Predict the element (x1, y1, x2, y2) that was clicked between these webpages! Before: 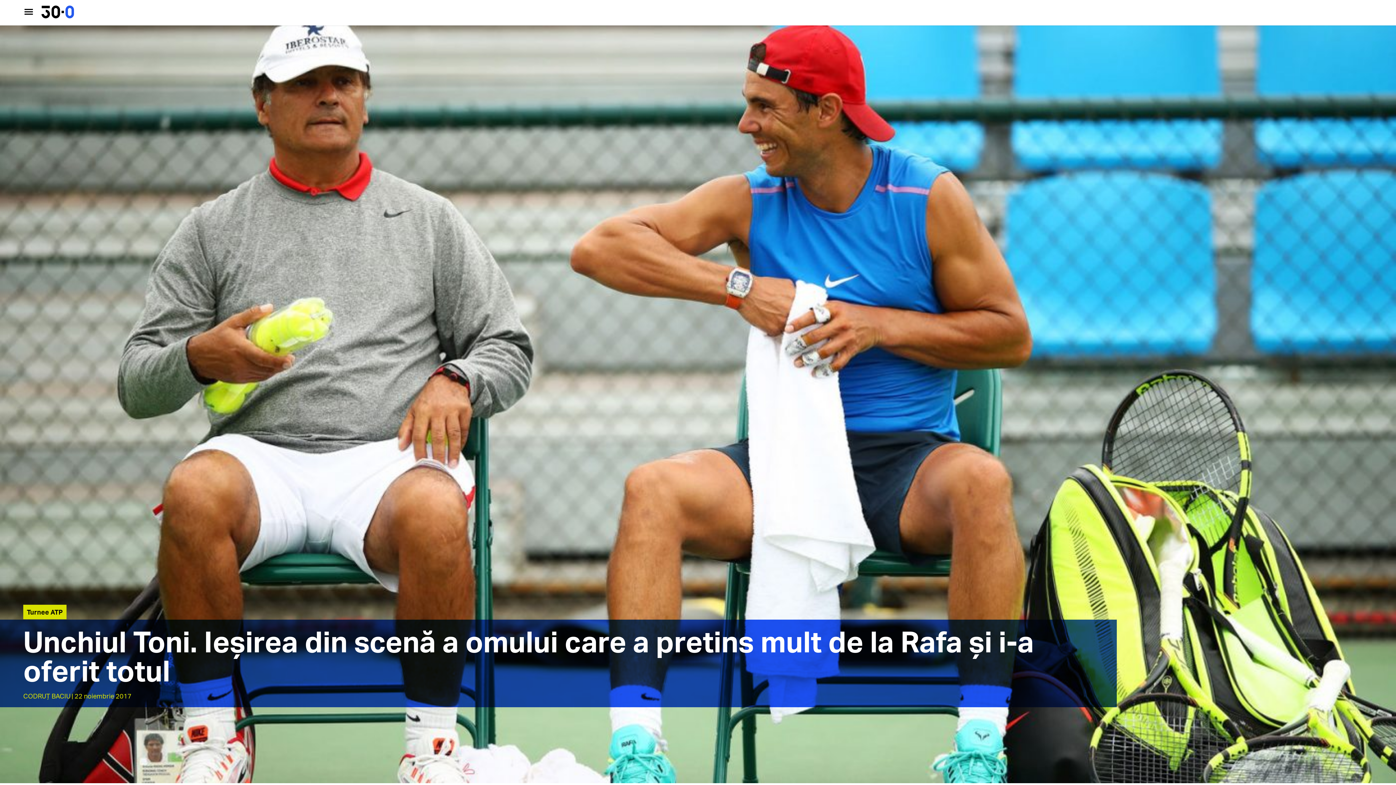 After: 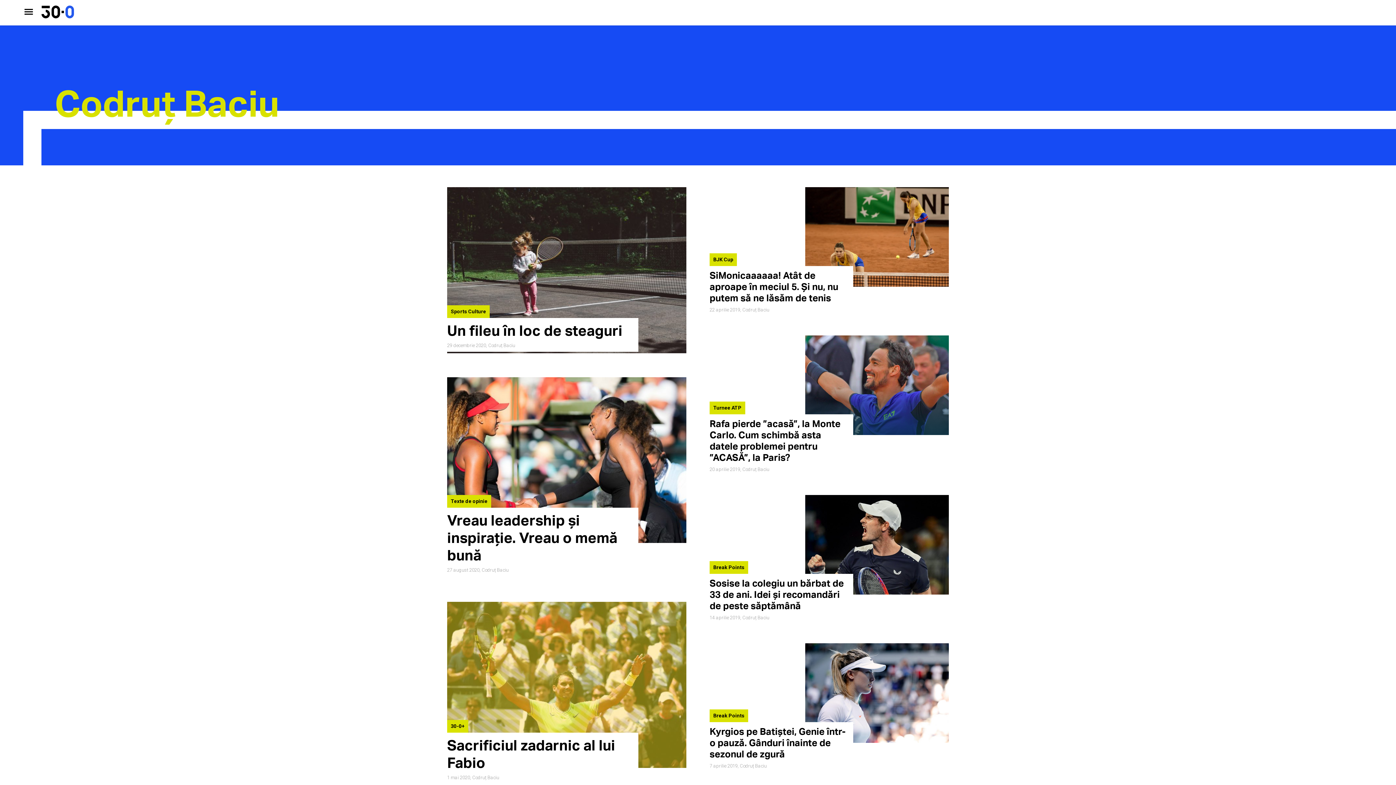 Action: bbox: (23, 692, 70, 700) label: CODRUȚ BACIU